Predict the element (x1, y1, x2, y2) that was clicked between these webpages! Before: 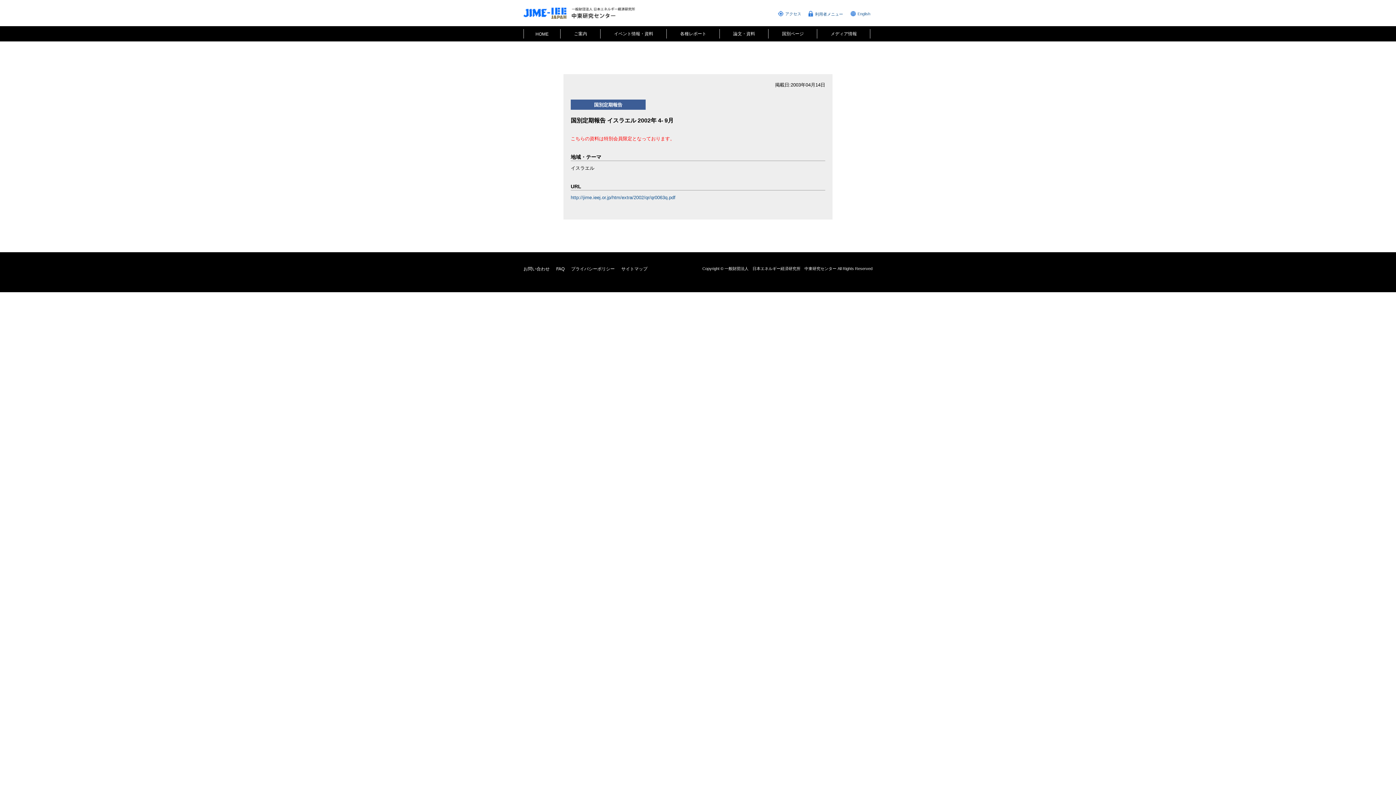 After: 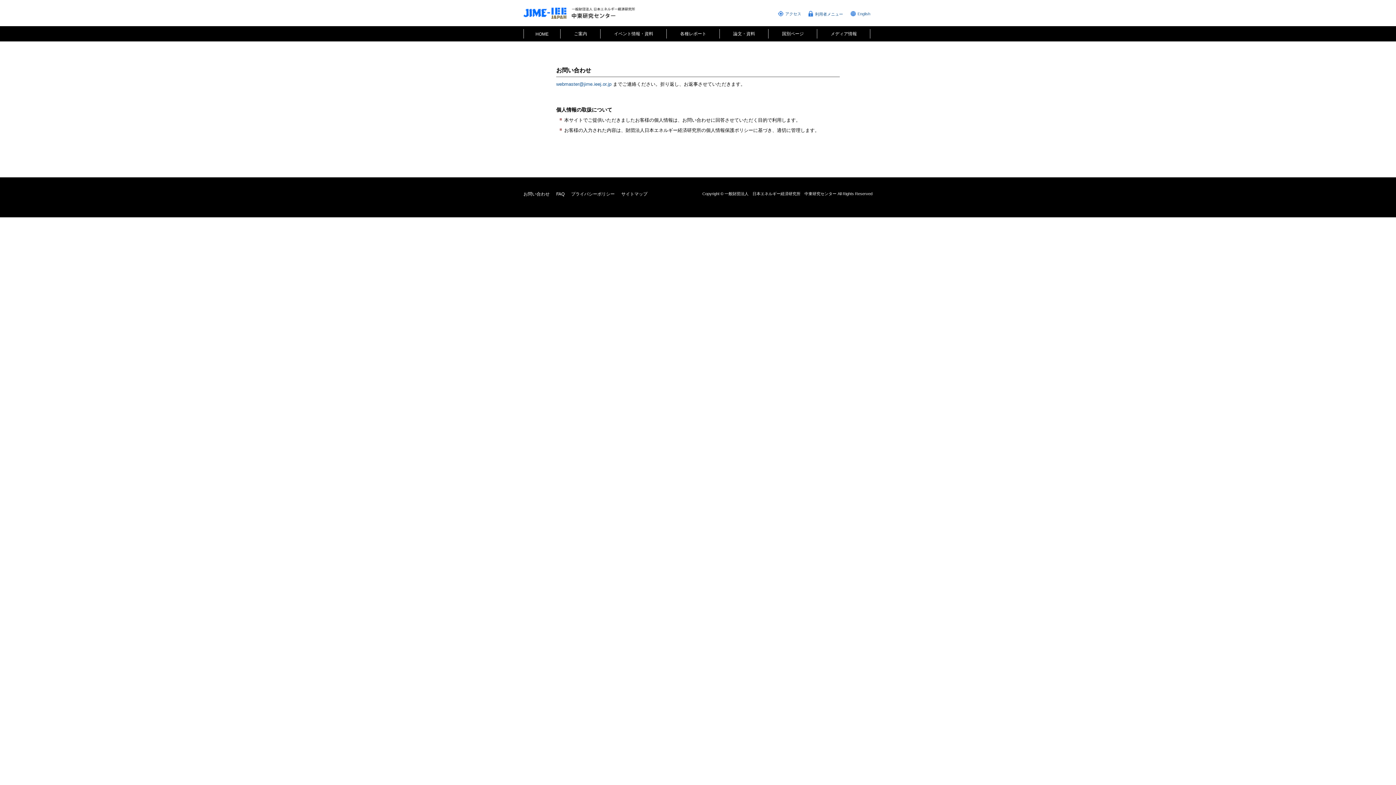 Action: bbox: (523, 266, 549, 271) label: お問い合わせ